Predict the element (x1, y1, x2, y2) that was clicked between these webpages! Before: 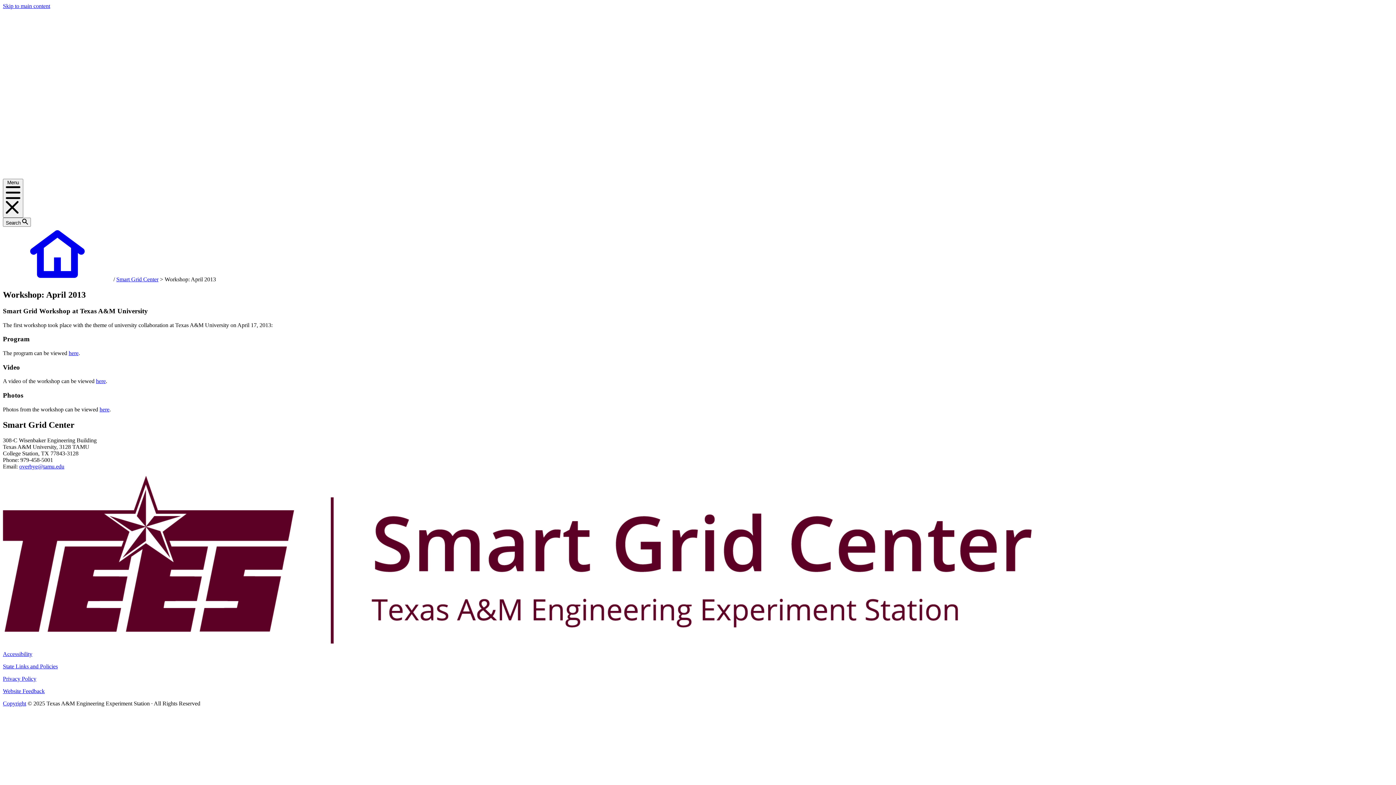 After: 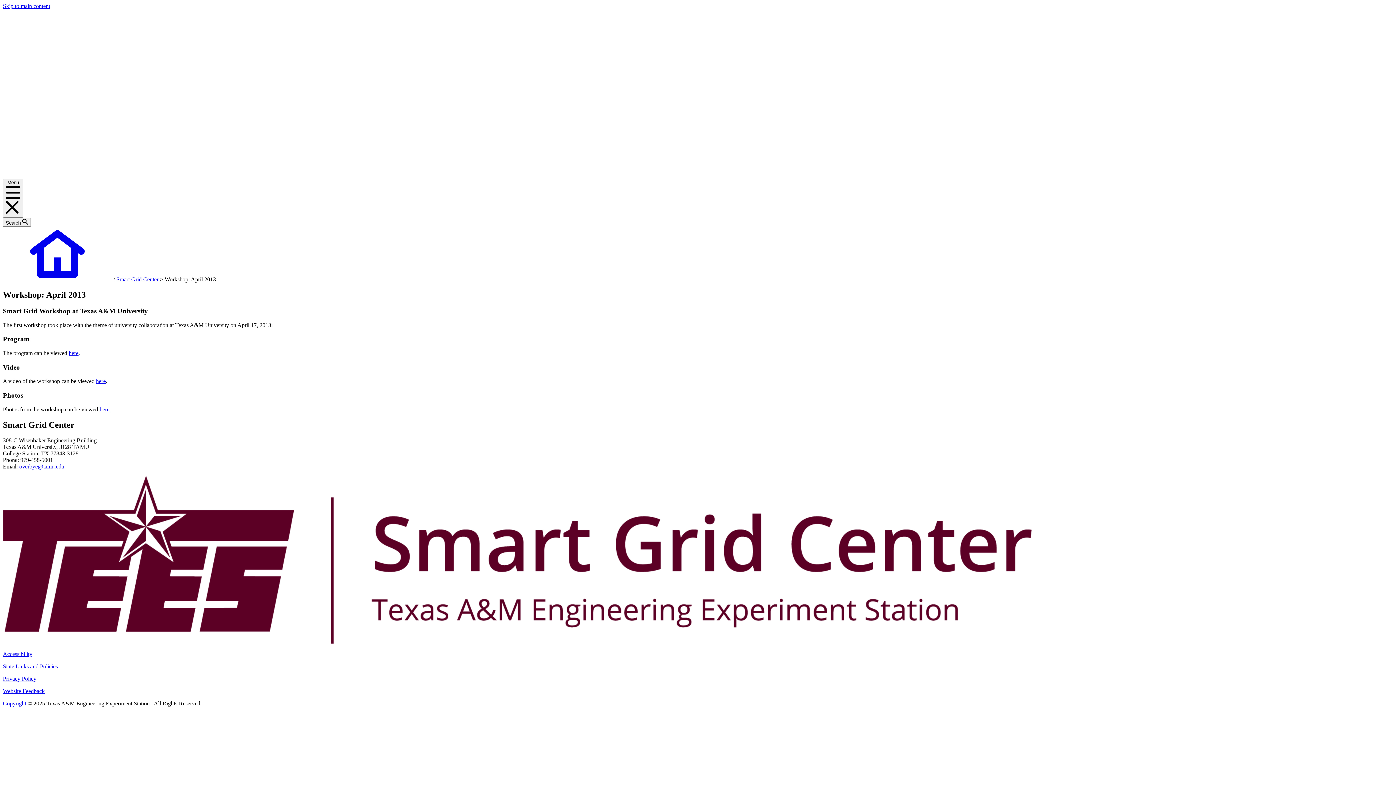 Action: bbox: (2, 2, 50, 9) label: Skip to main content